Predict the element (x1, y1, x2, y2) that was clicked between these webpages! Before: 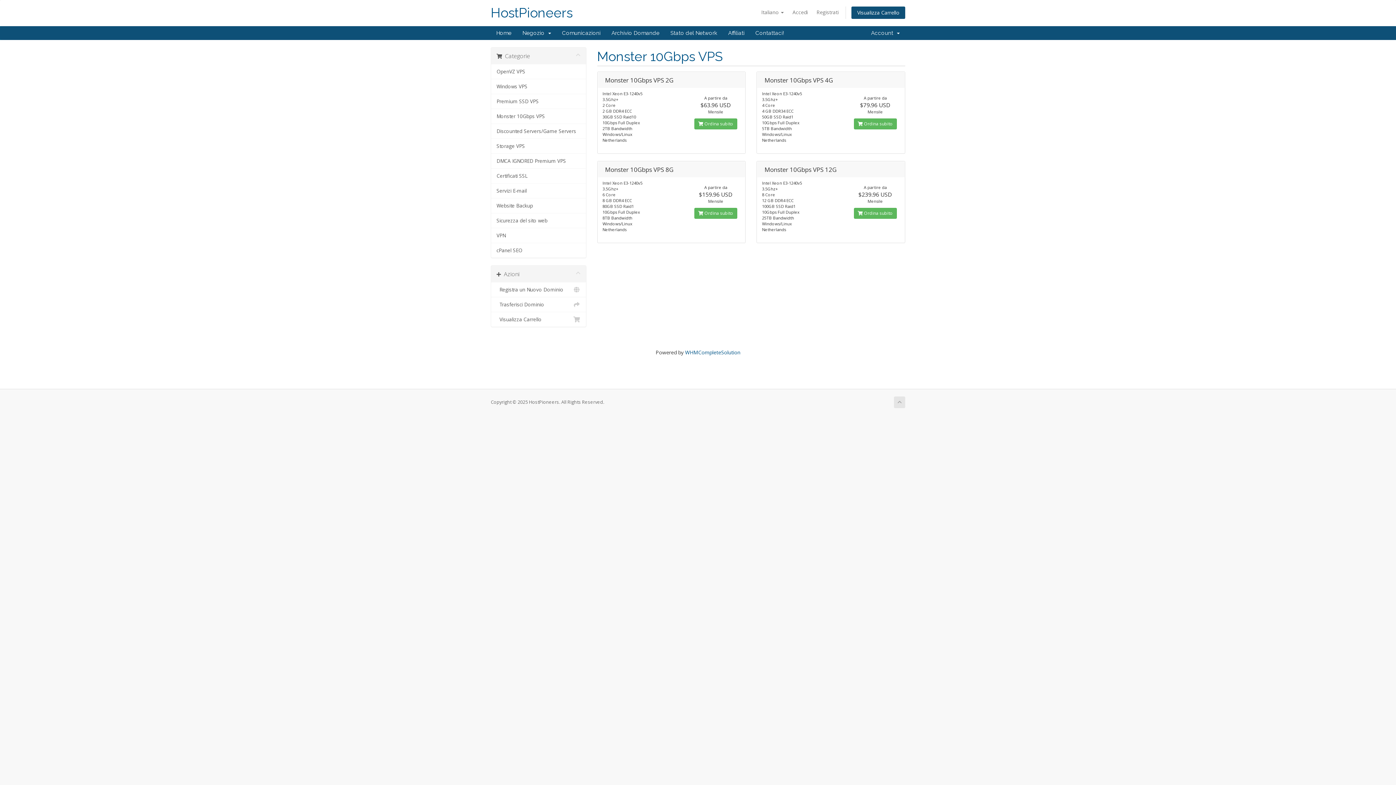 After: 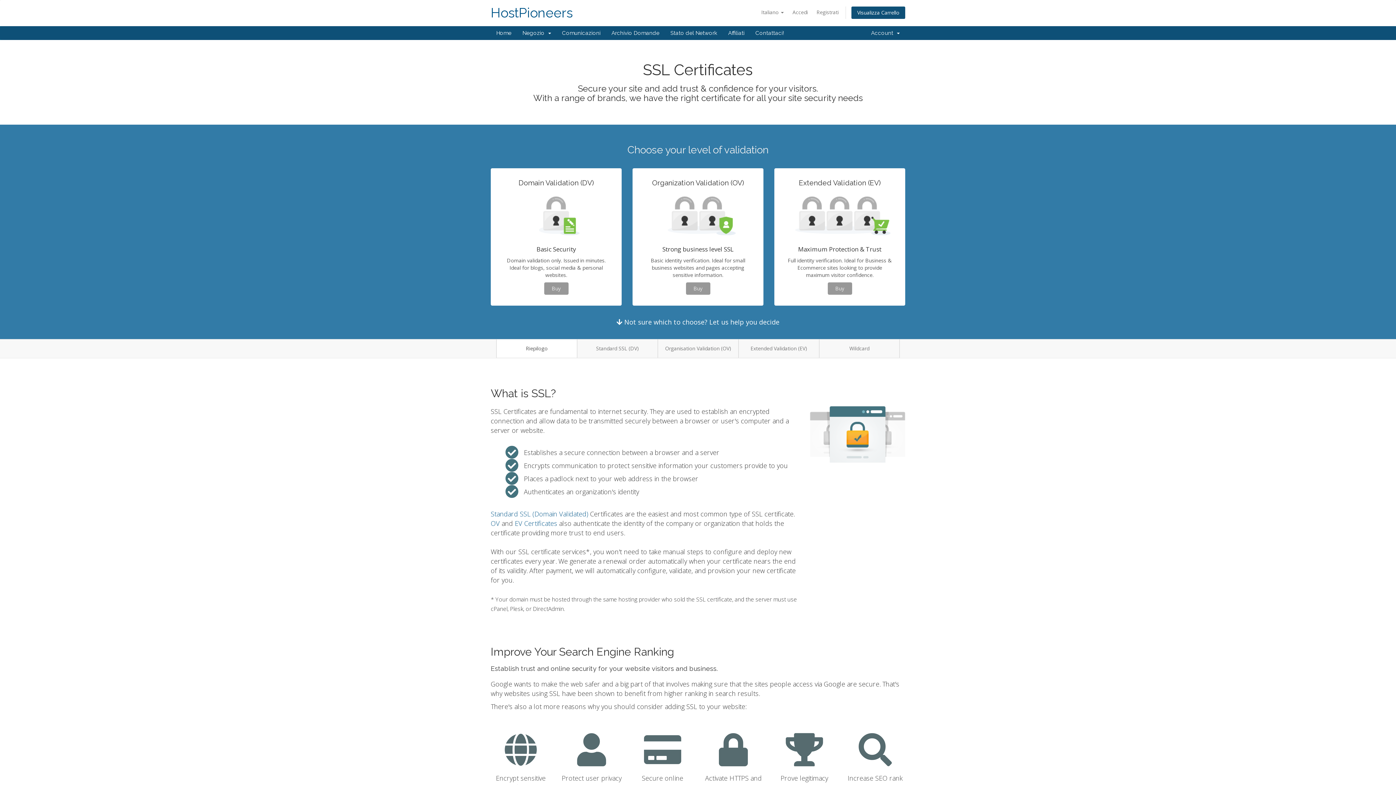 Action: bbox: (491, 168, 586, 183) label: Certificati SSL